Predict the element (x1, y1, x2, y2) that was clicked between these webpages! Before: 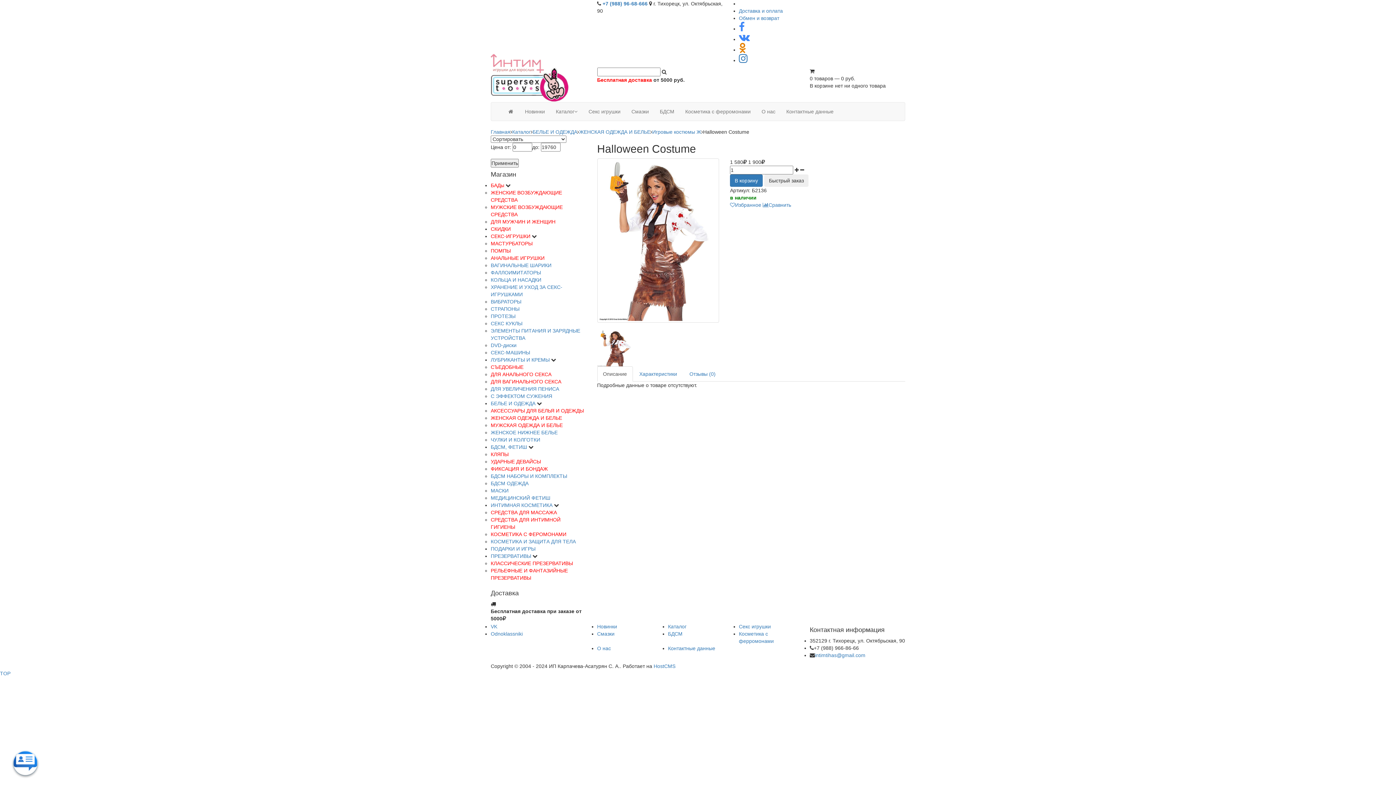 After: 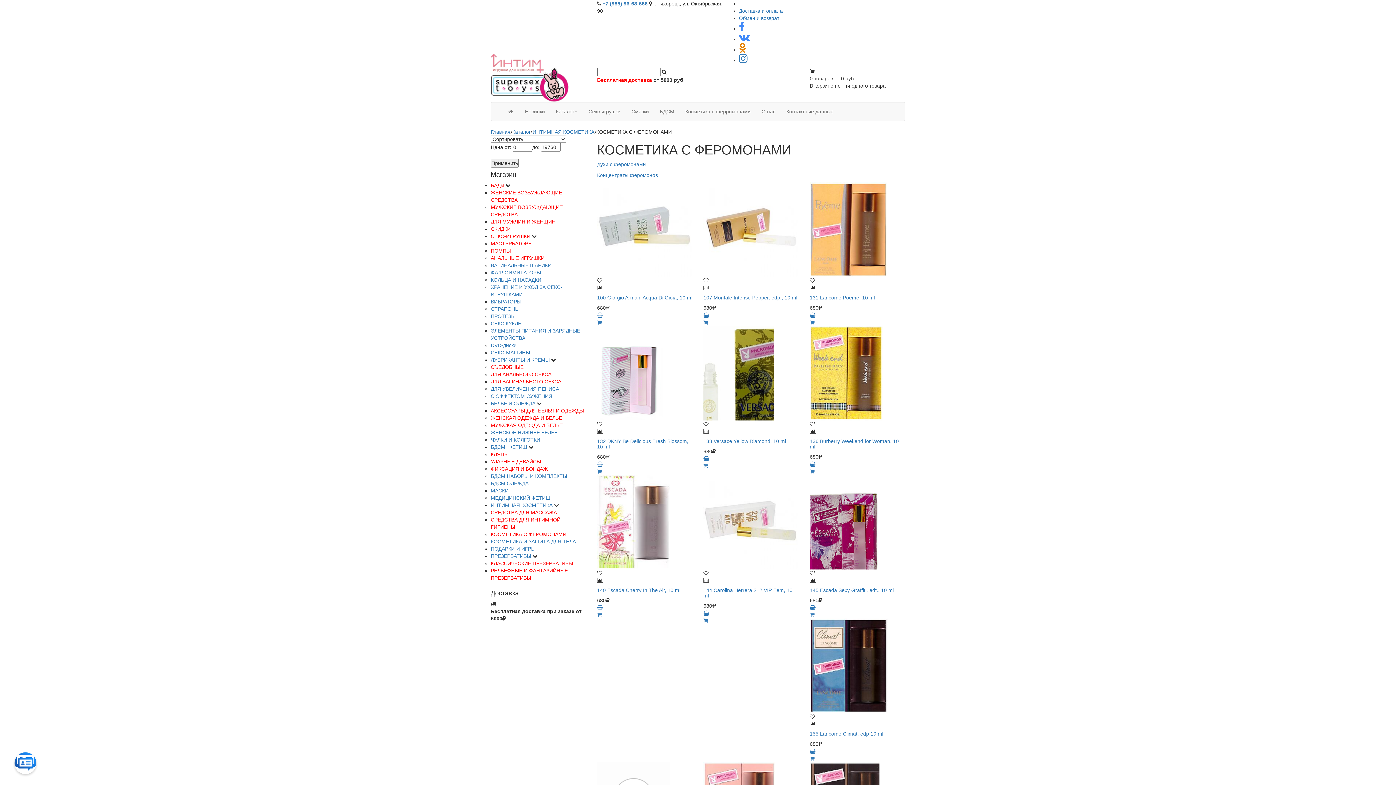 Action: label: КОСМЕТИКА С ФЕРОМОНАМИ bbox: (490, 531, 566, 537)